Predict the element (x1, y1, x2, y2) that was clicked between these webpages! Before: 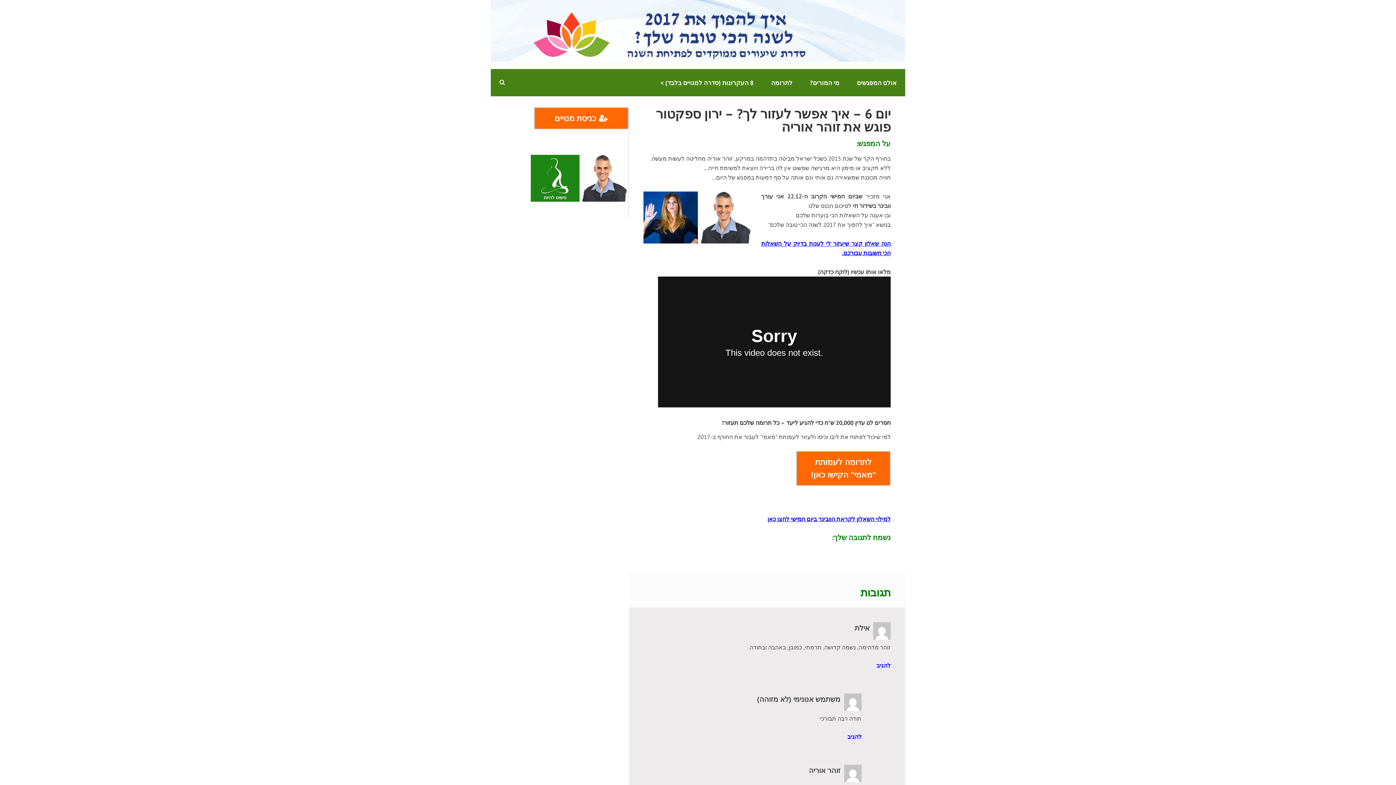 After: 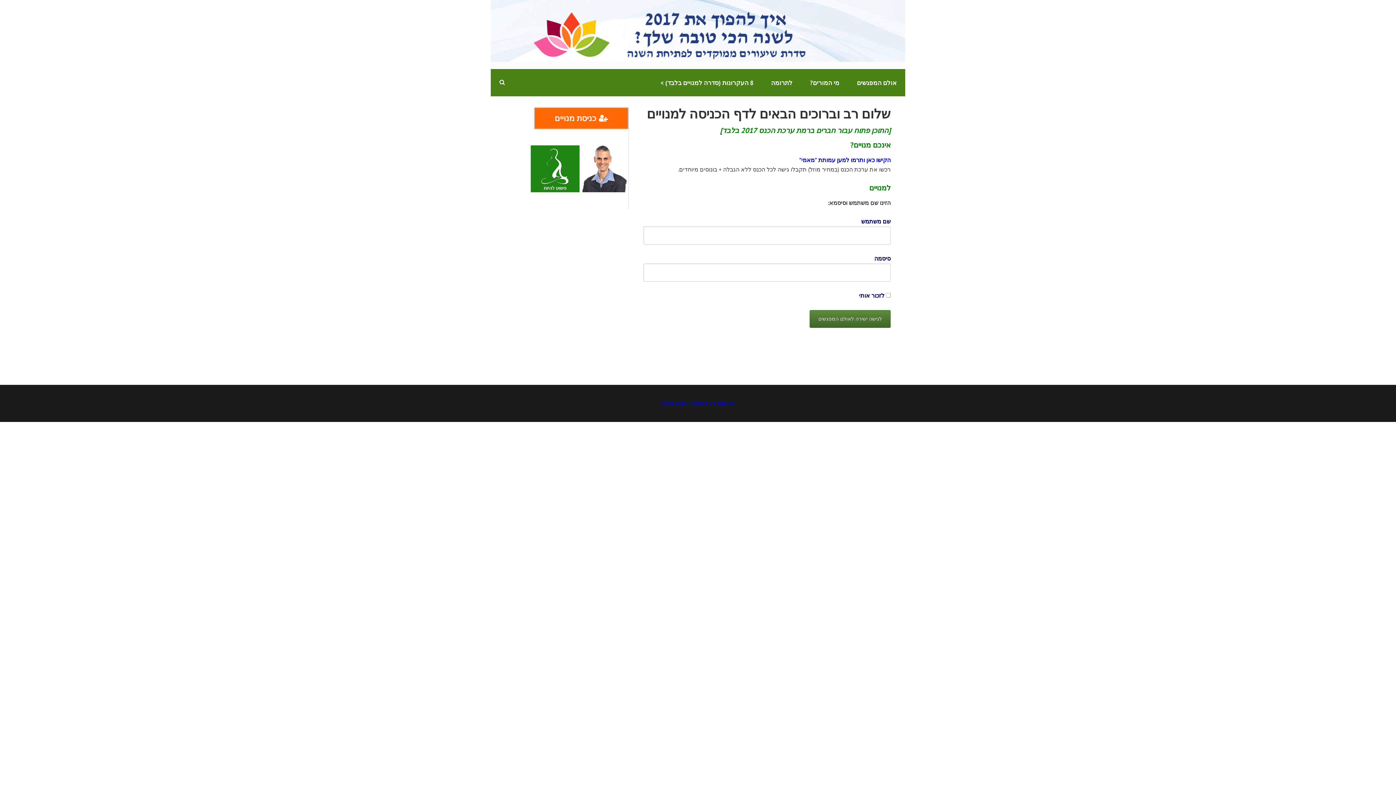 Action: label: כניסת מנויים bbox: (534, 107, 628, 129)